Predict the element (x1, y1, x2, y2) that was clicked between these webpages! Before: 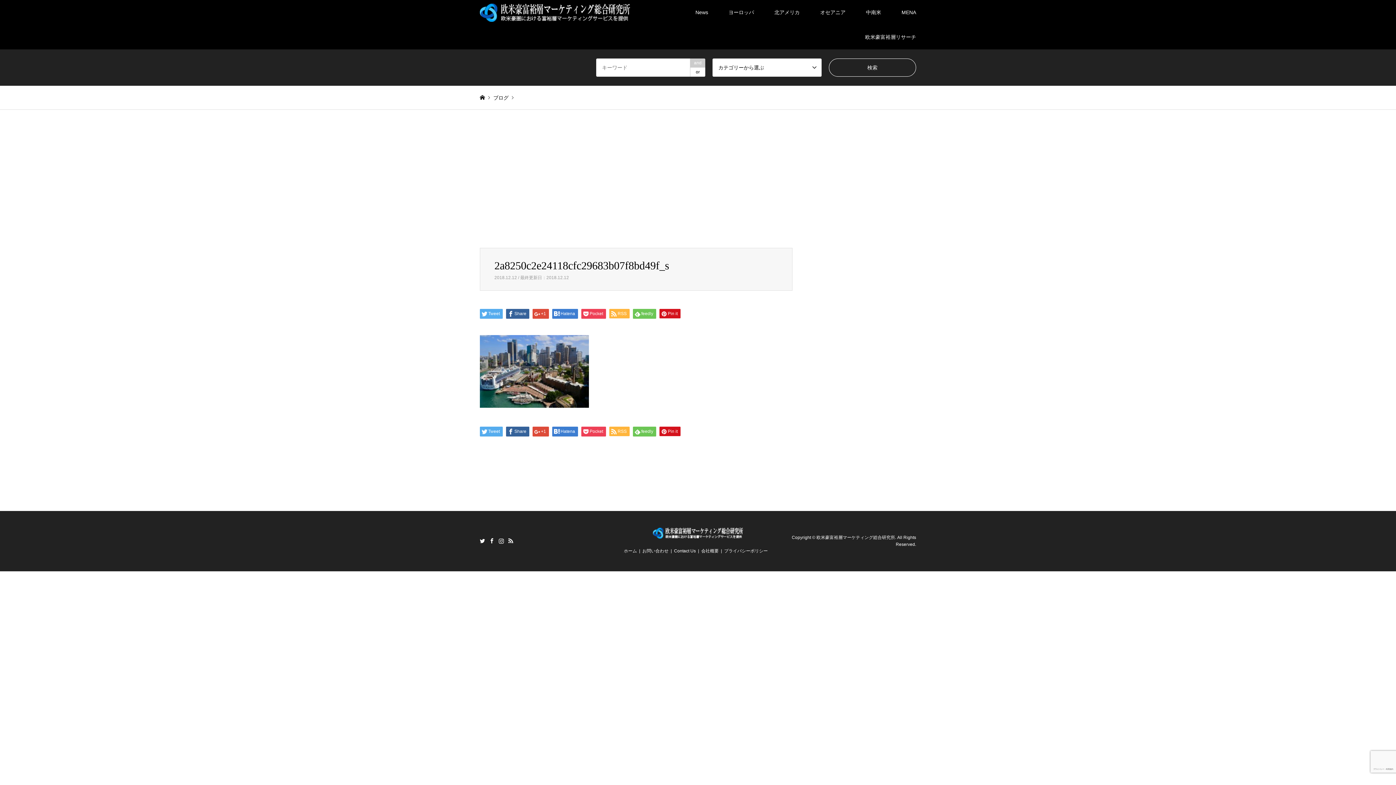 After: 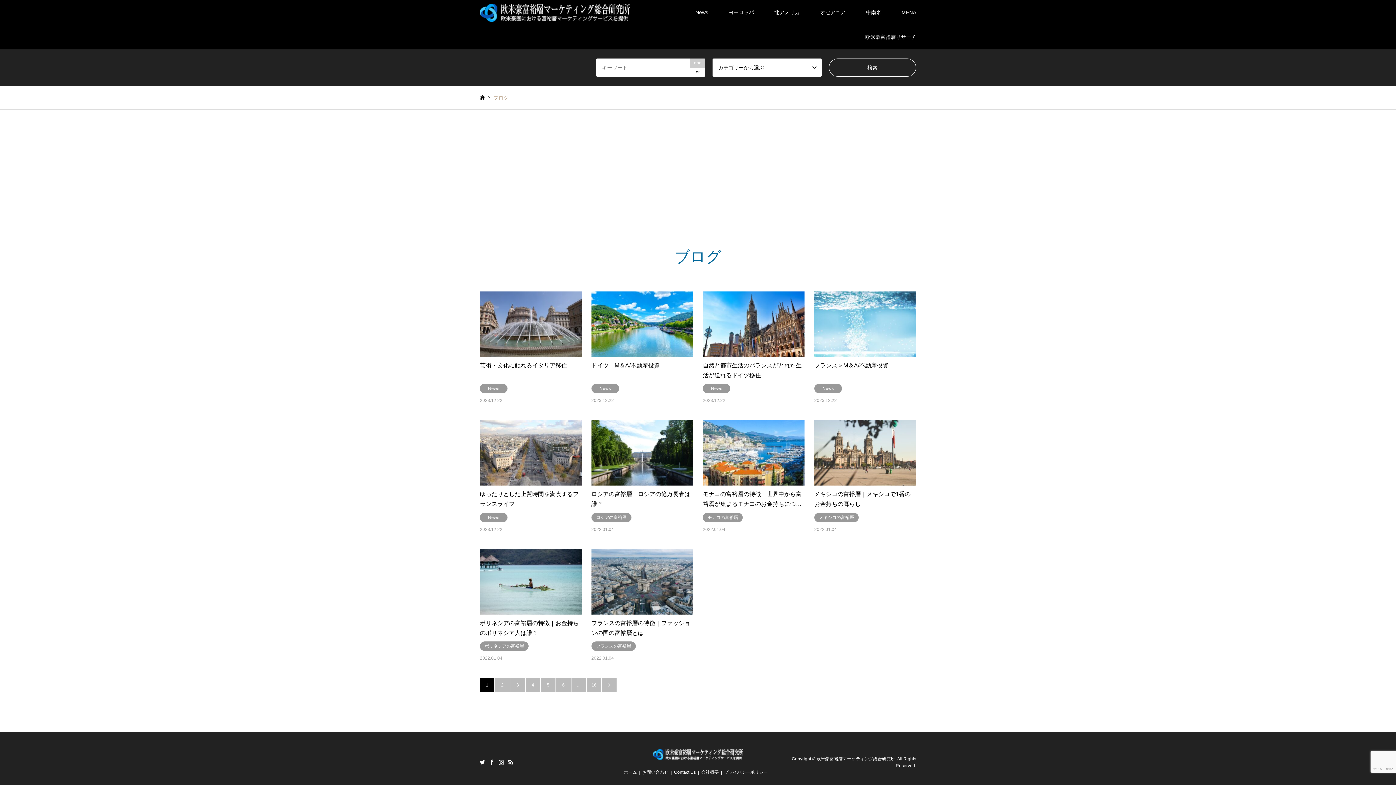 Action: bbox: (493, 94, 508, 100) label: ブログ